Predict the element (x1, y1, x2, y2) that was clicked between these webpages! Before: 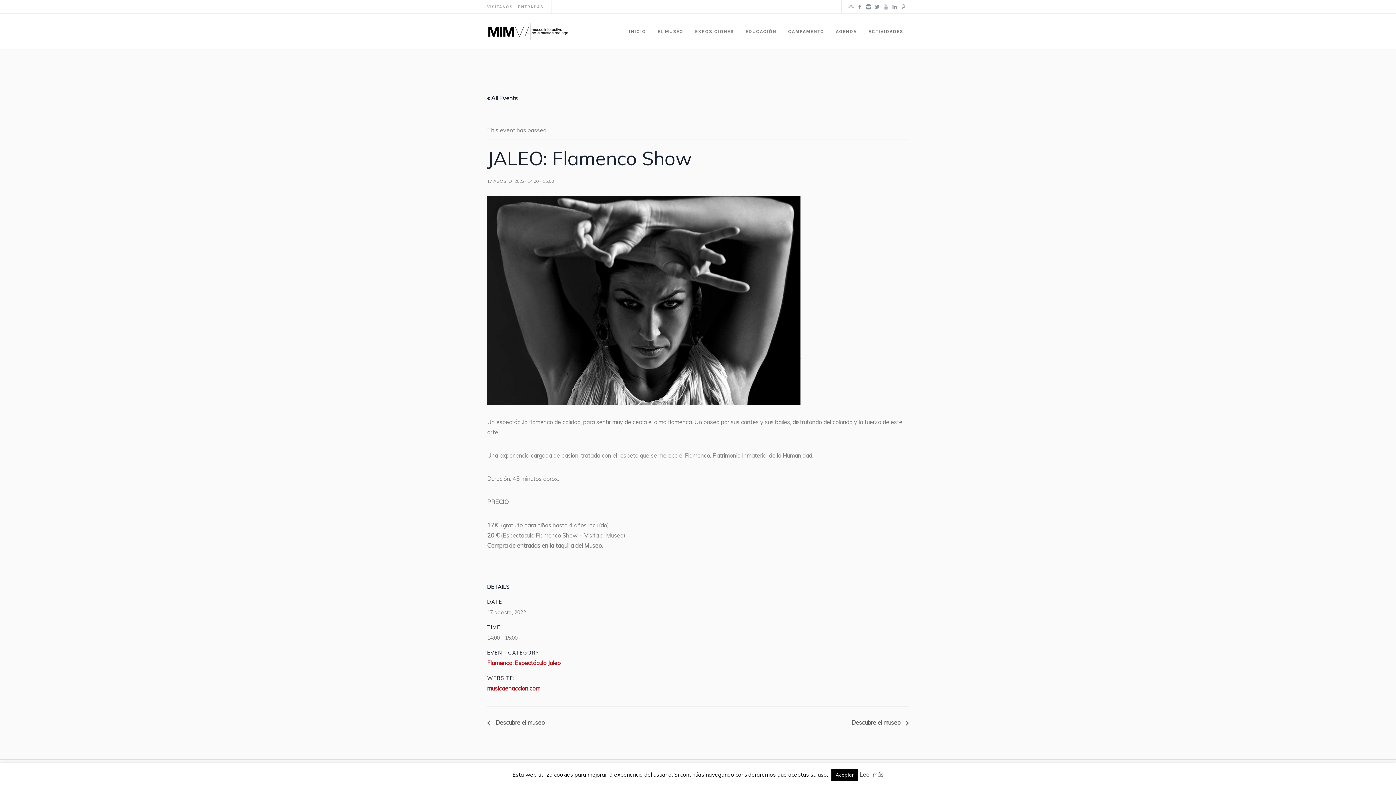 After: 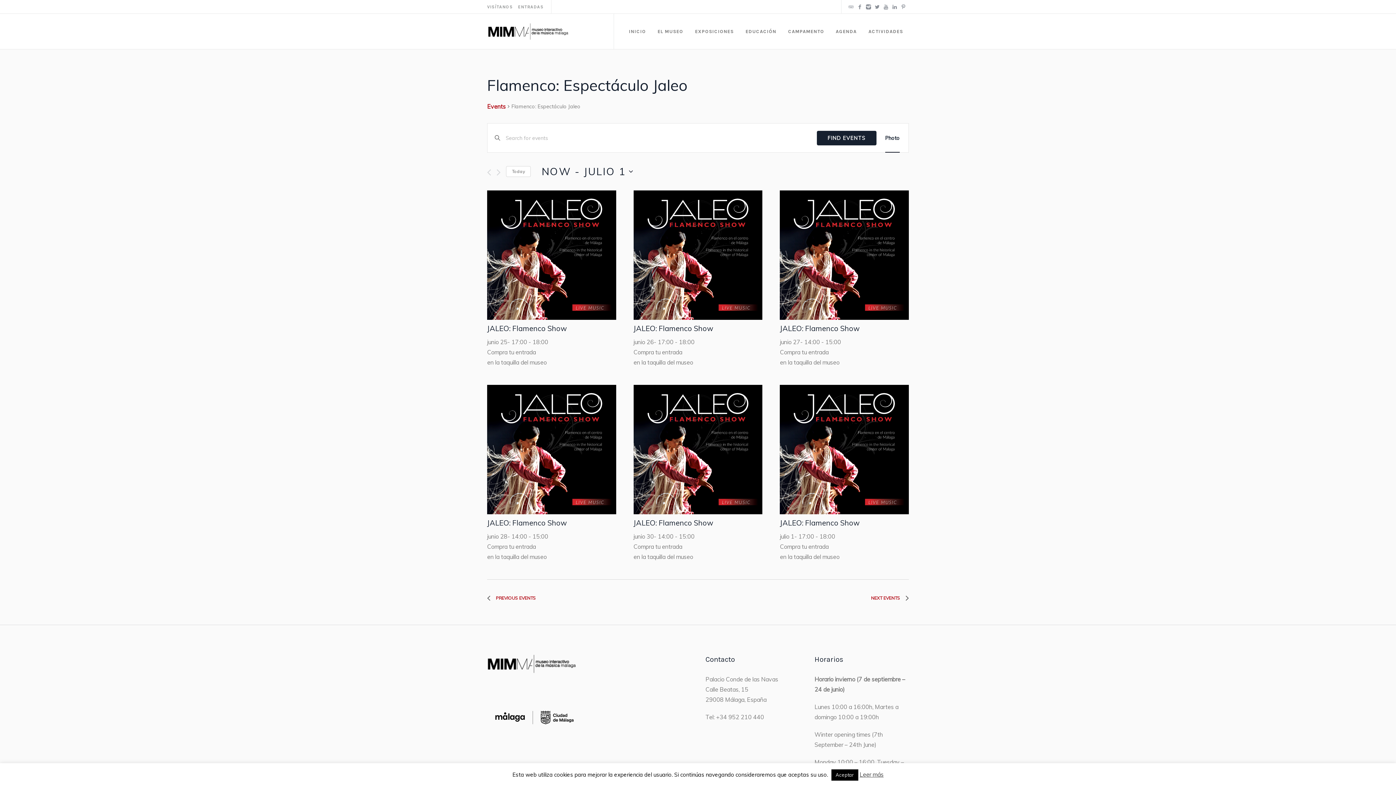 Action: label: Flamenco: Espectáculo Jaleo bbox: (487, 659, 560, 666)